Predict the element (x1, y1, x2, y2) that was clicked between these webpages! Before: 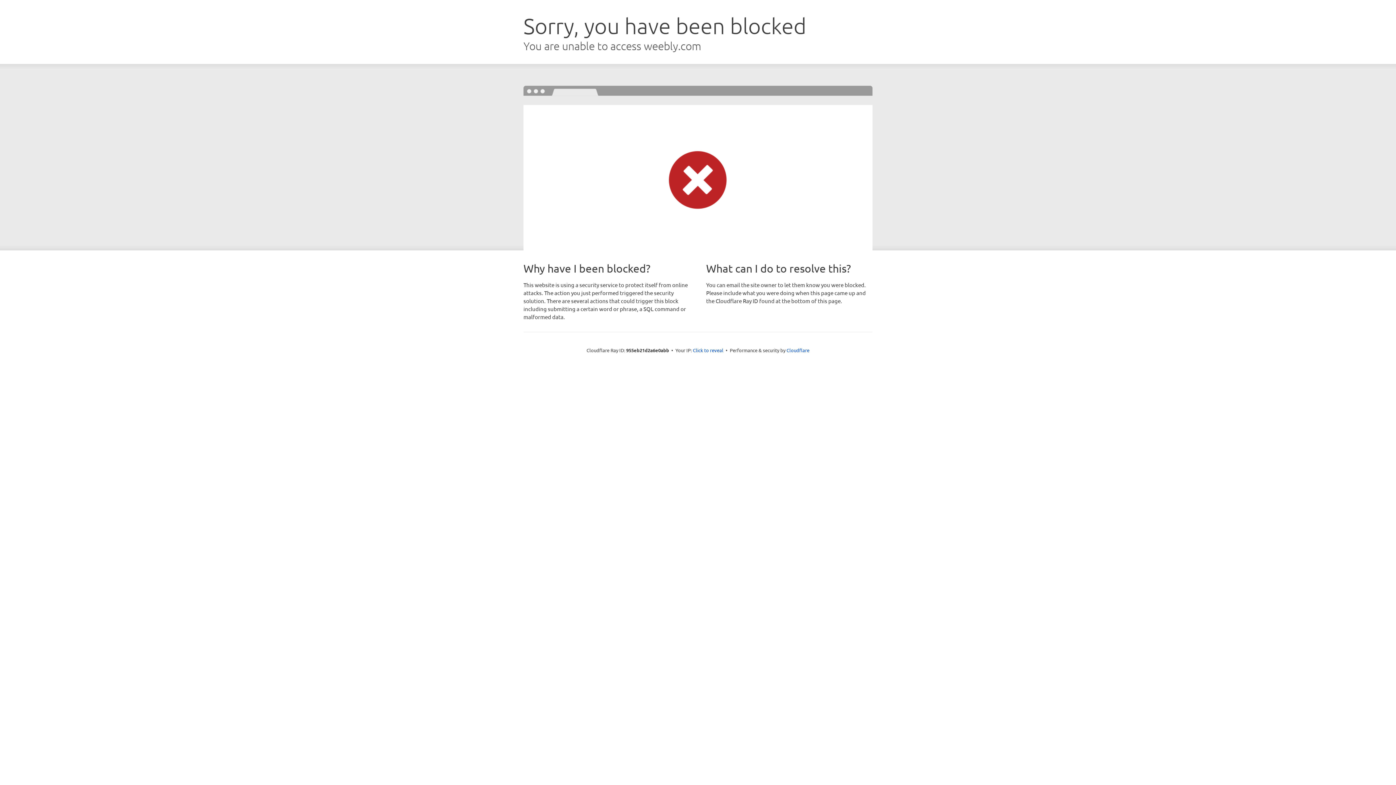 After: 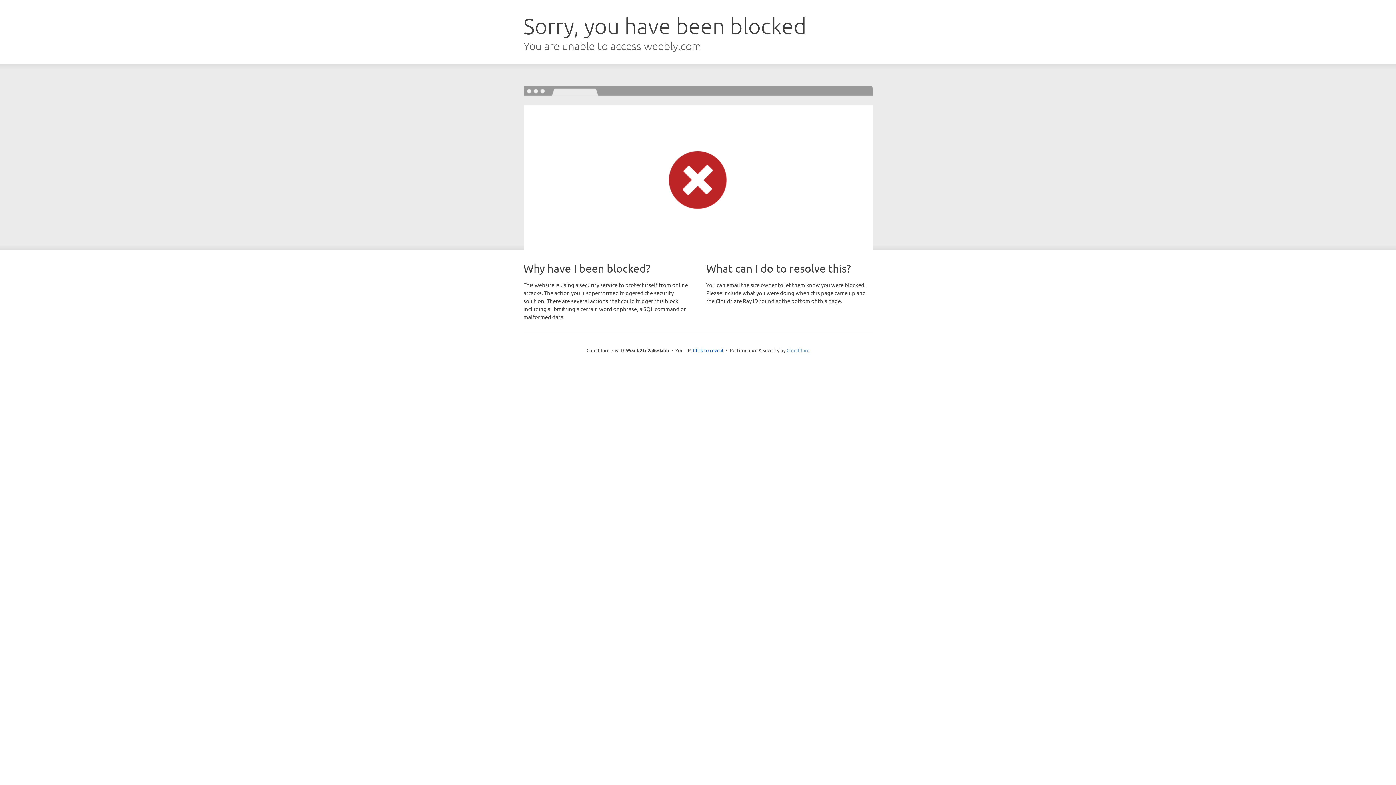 Action: bbox: (786, 347, 809, 353) label: Cloudflare